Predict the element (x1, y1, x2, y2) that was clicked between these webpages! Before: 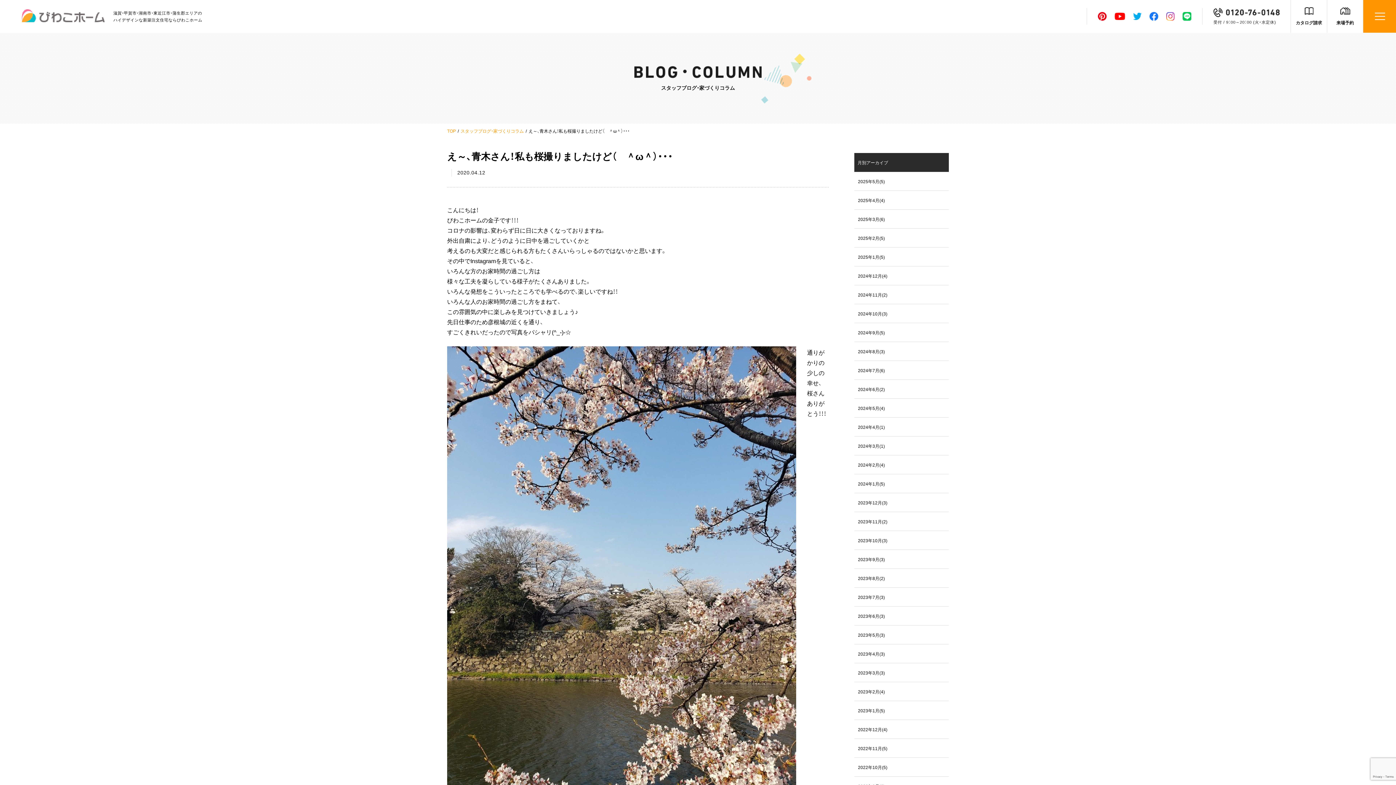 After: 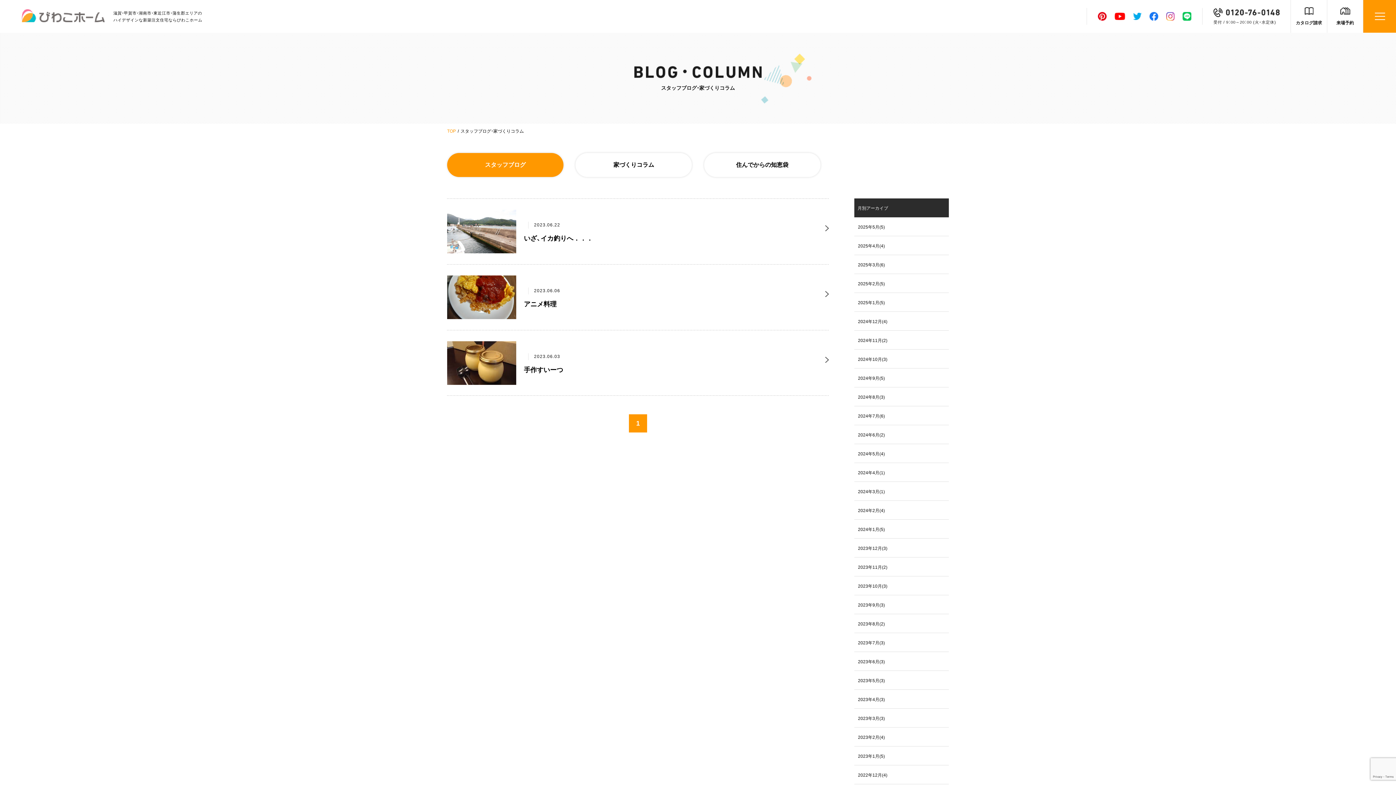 Action: bbox: (854, 606, 949, 625) label: 2023年6月(3)